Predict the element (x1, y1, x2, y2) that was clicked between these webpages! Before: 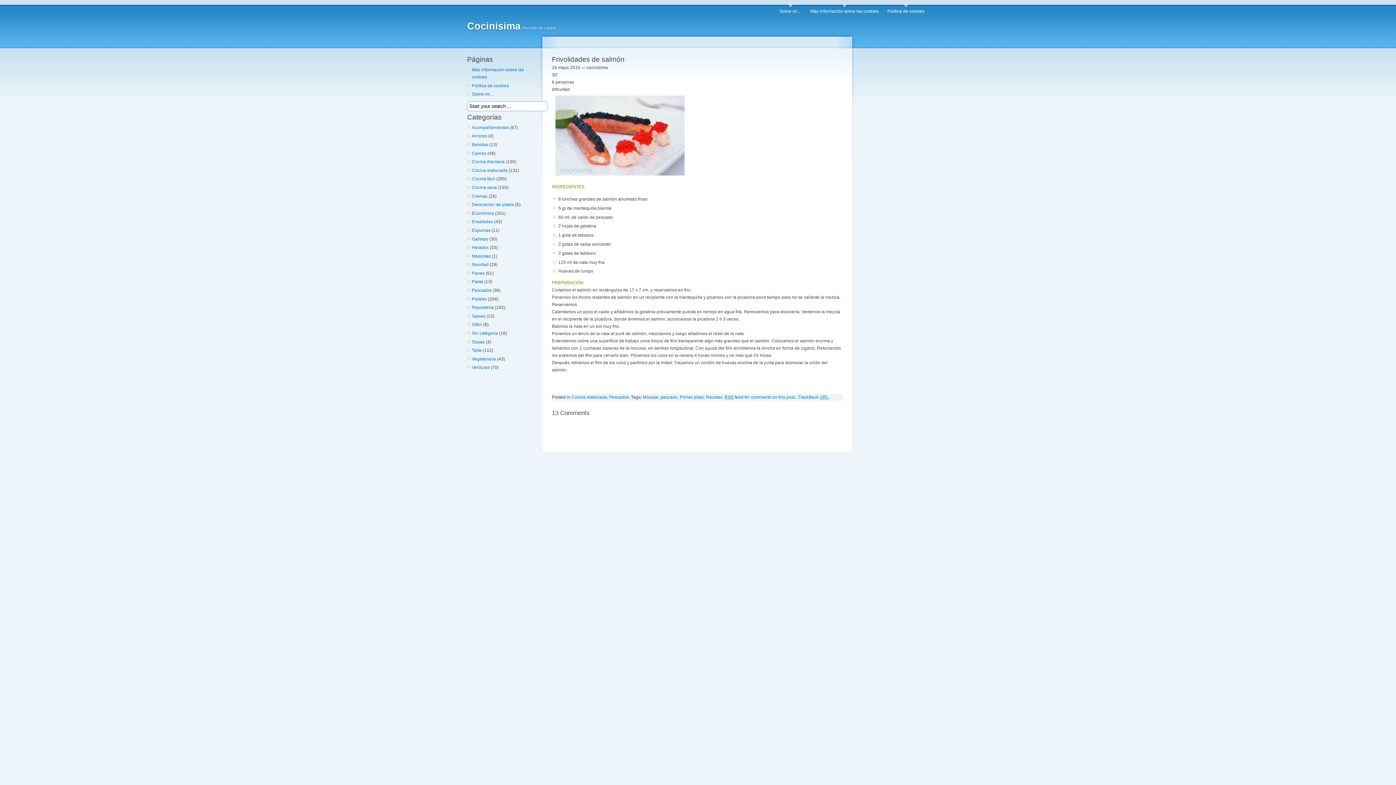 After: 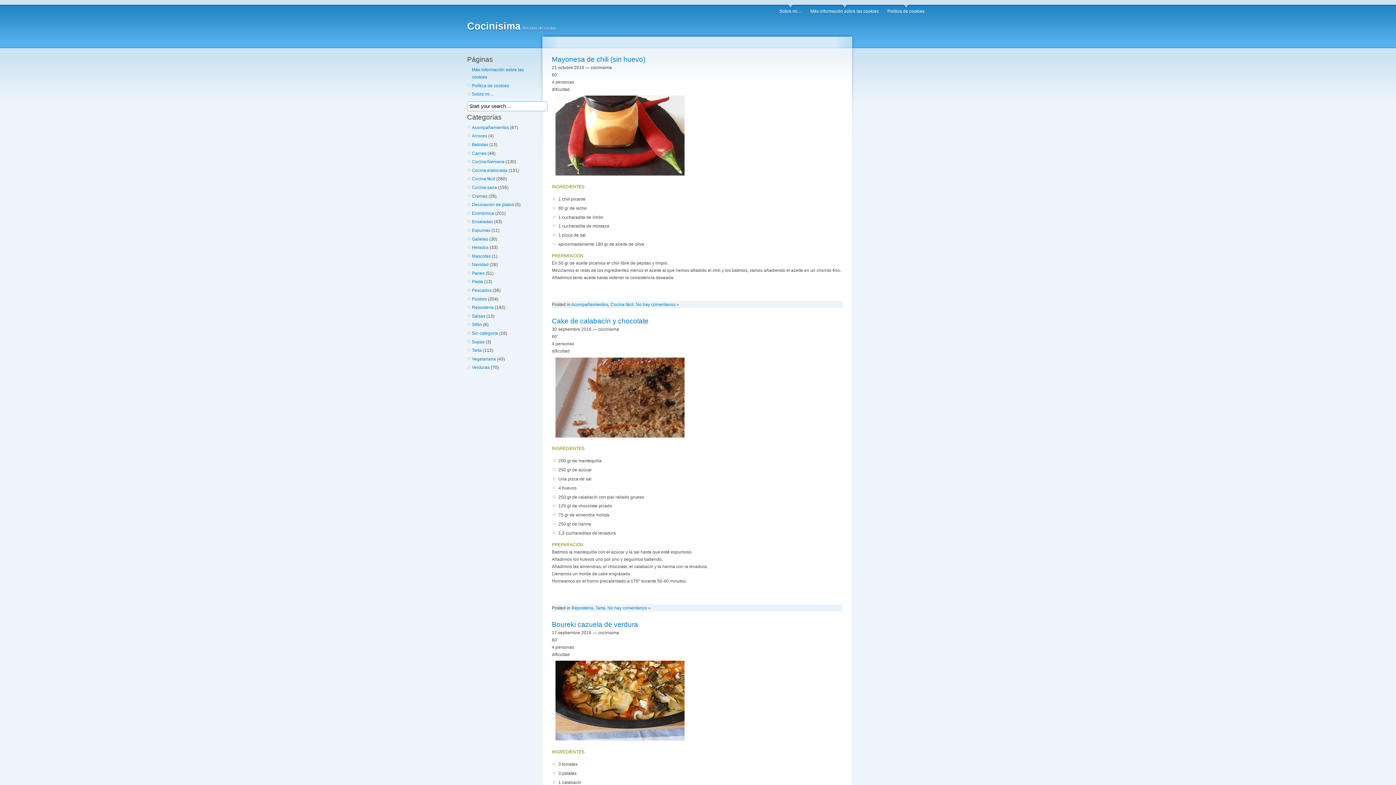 Action: label: Cocinisima bbox: (467, 20, 520, 31)